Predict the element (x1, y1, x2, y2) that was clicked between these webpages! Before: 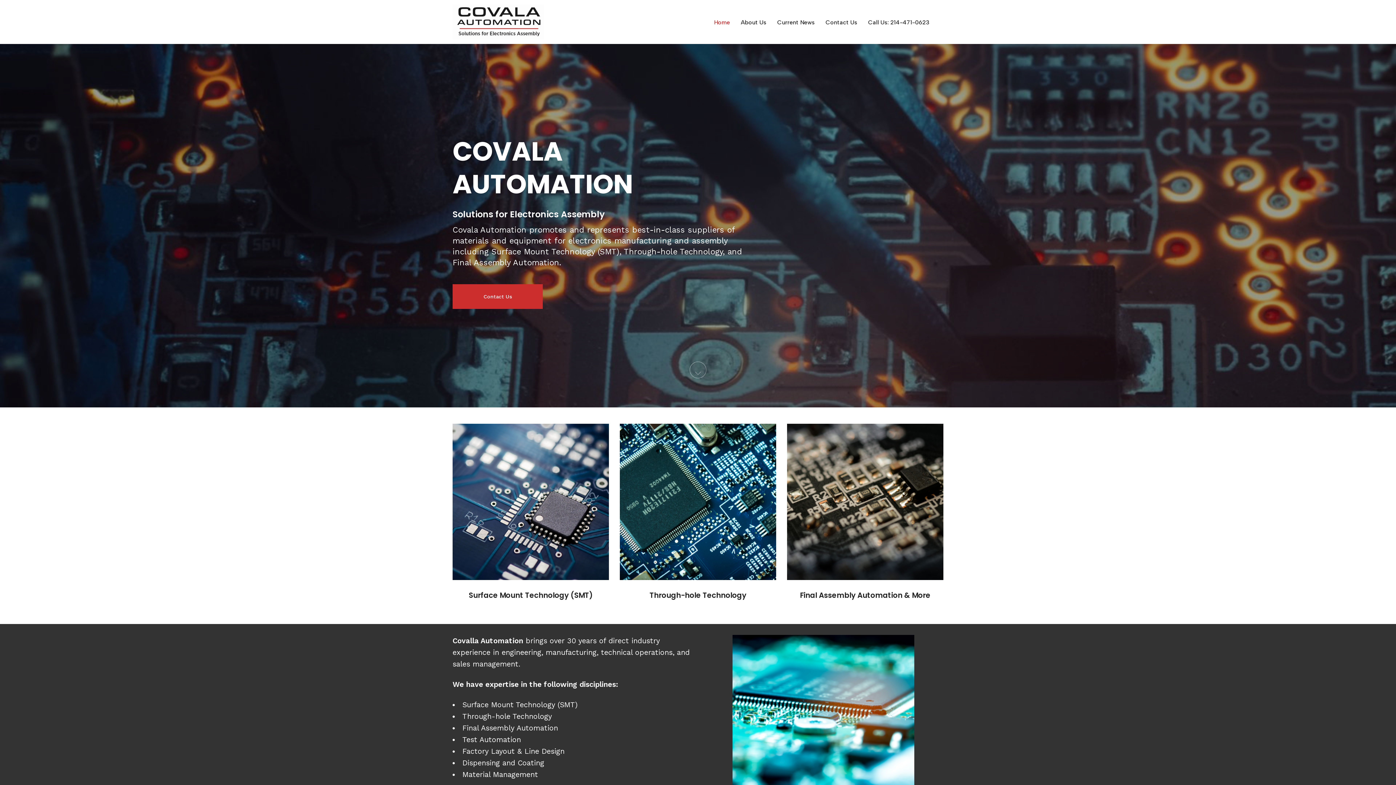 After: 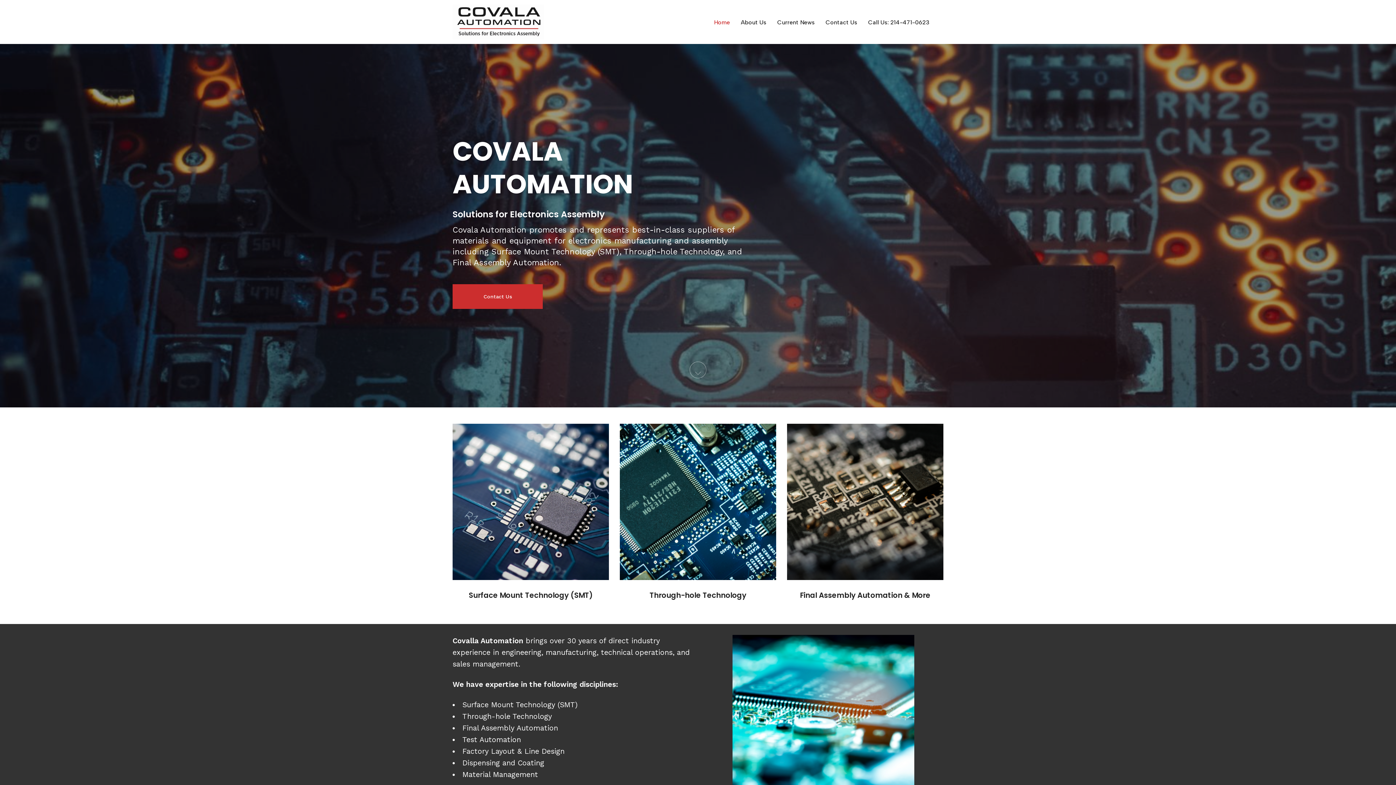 Action: label: Home bbox: (708, 0, 735, 44)